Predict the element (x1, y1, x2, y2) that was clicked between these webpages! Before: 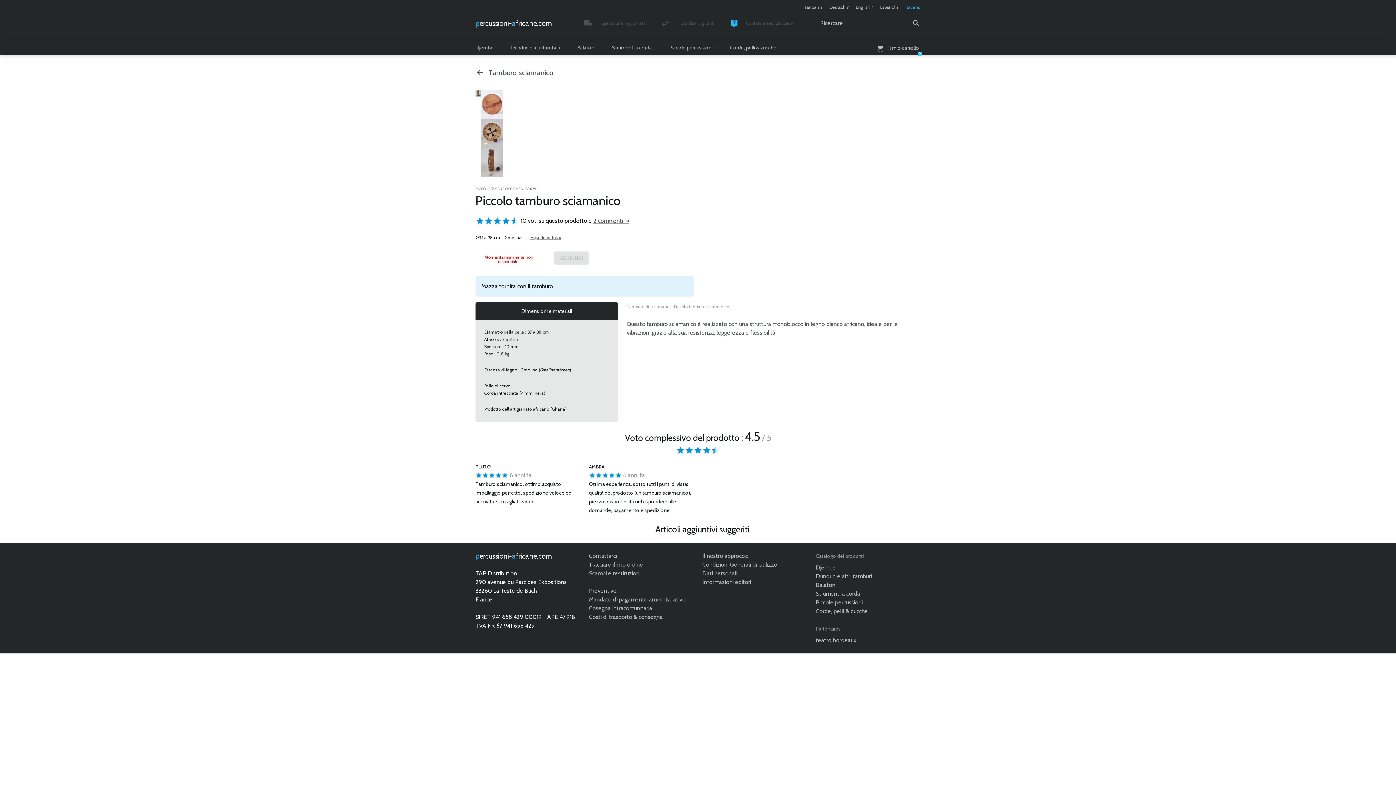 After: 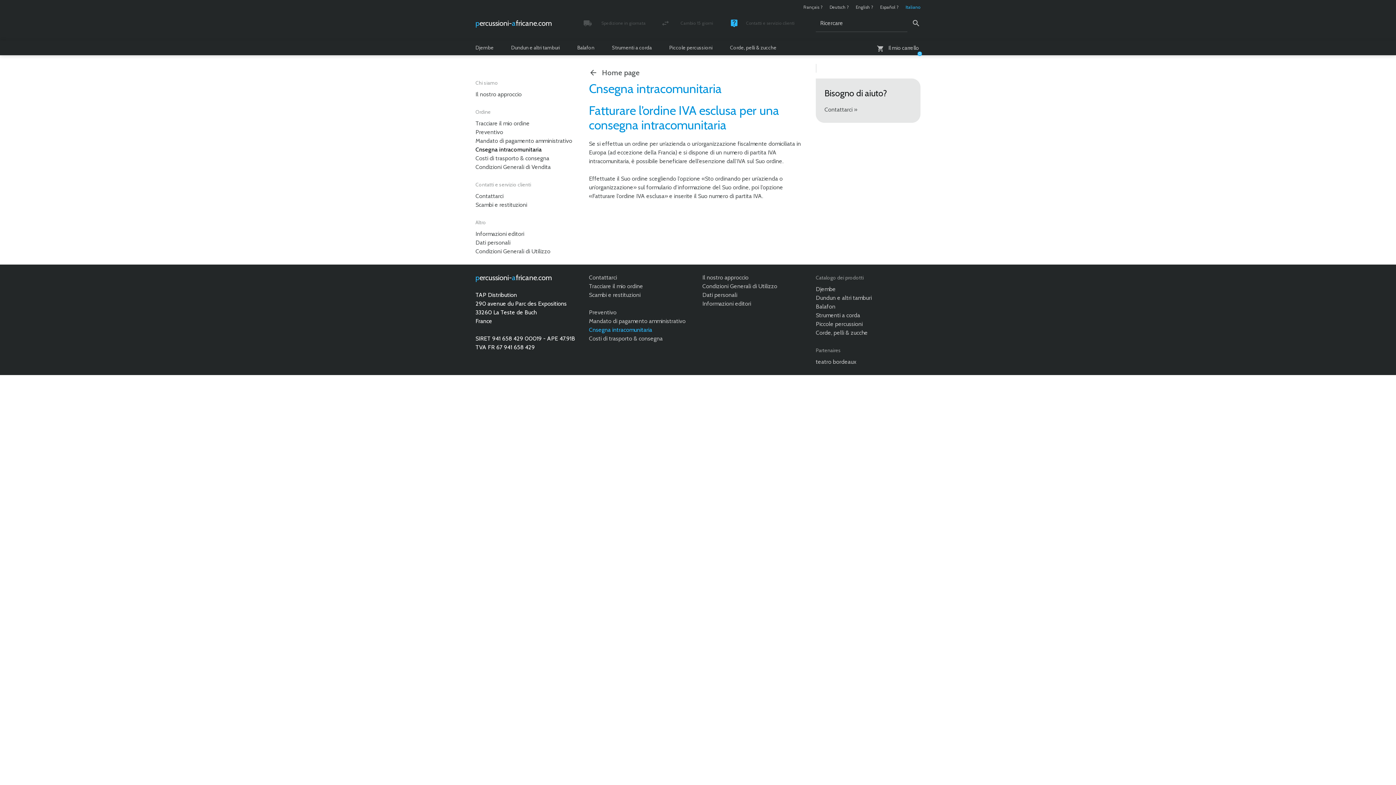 Action: bbox: (589, 605, 652, 612) label: Cnsegna intracomunitaria